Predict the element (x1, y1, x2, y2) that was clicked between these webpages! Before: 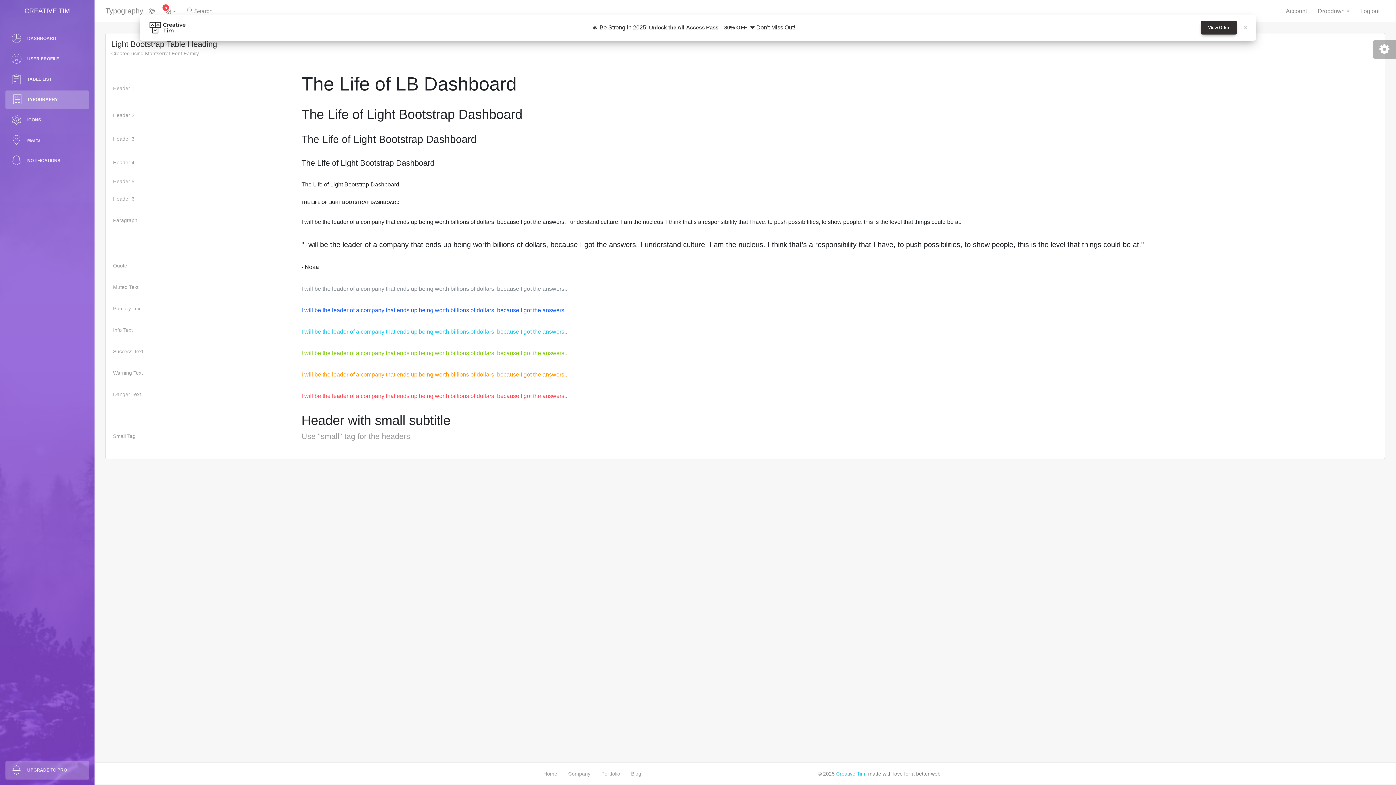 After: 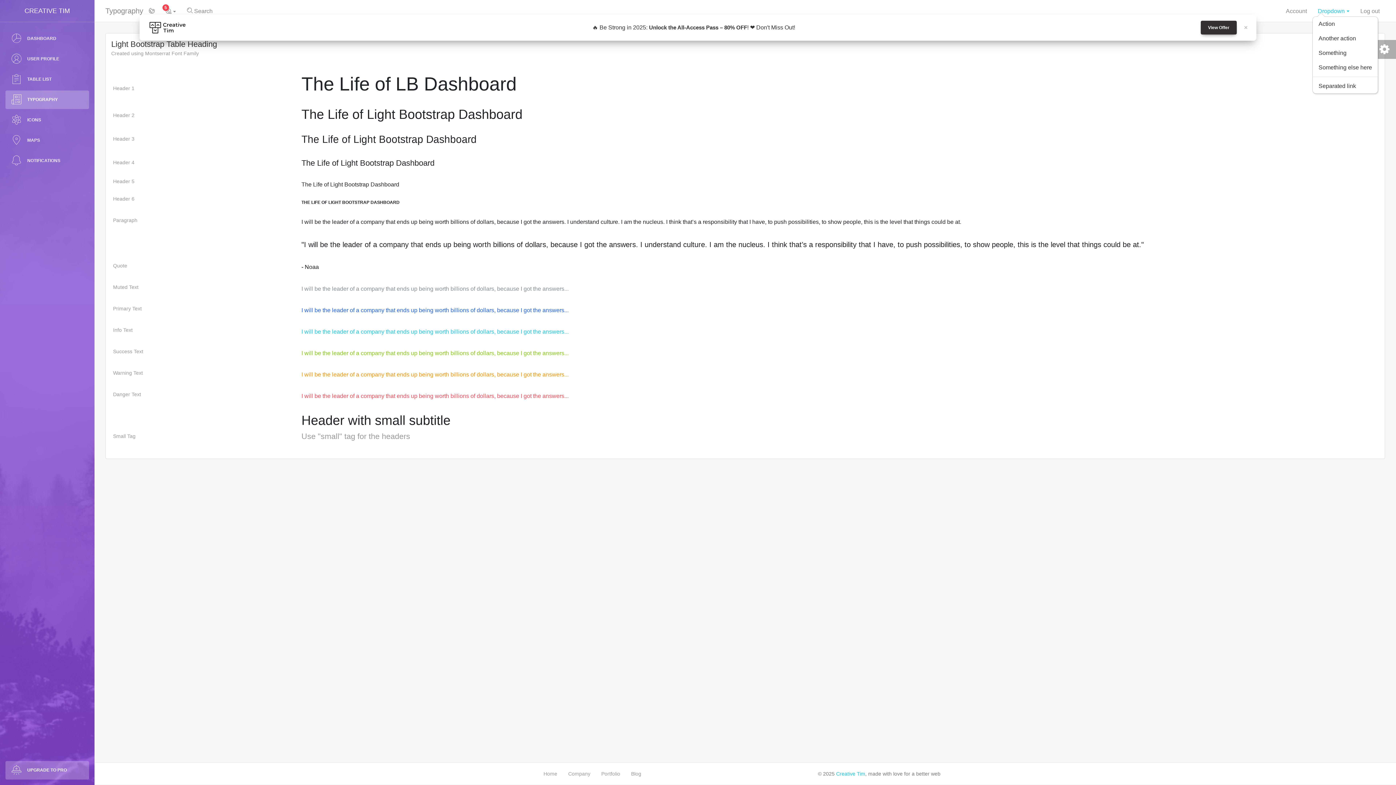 Action: bbox: (1312, 3, 1355, 18) label: Dropdown